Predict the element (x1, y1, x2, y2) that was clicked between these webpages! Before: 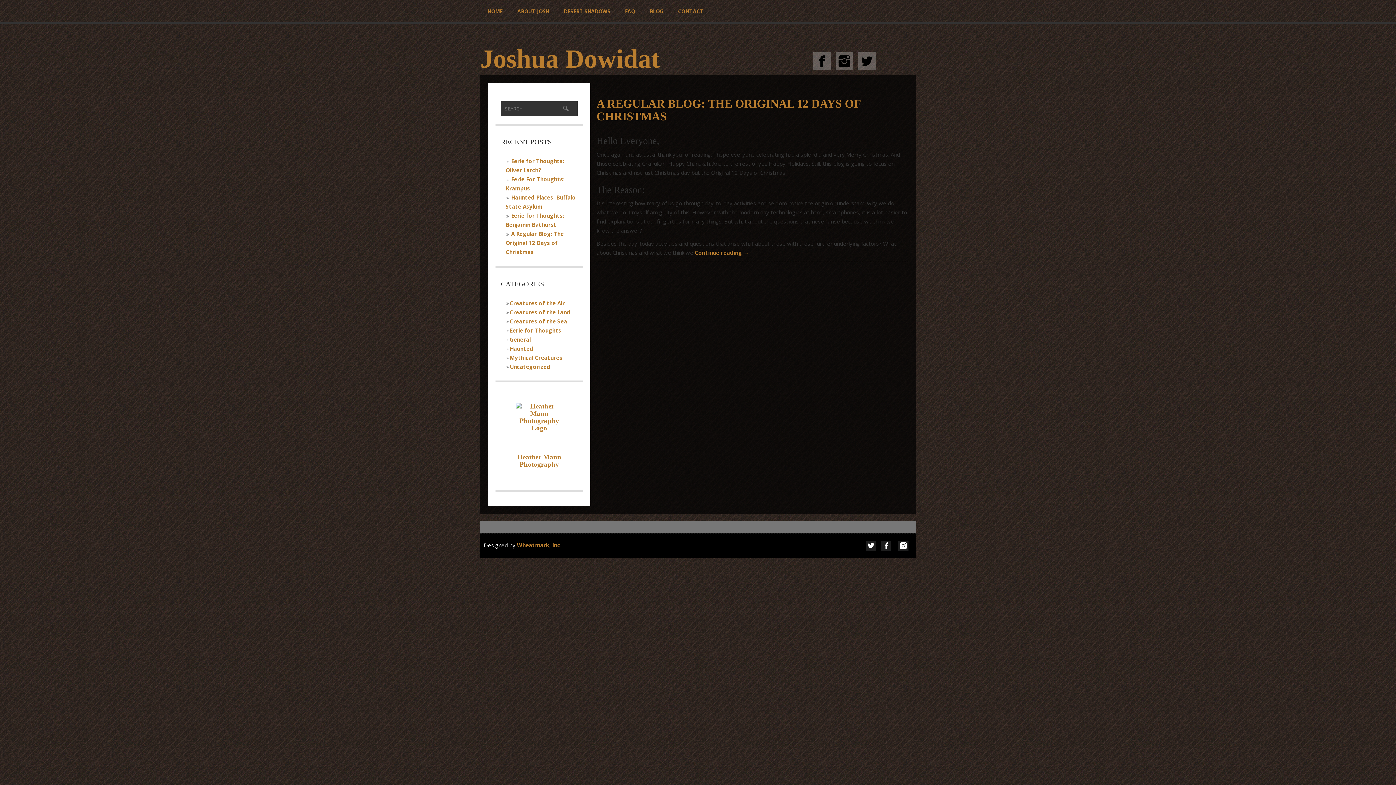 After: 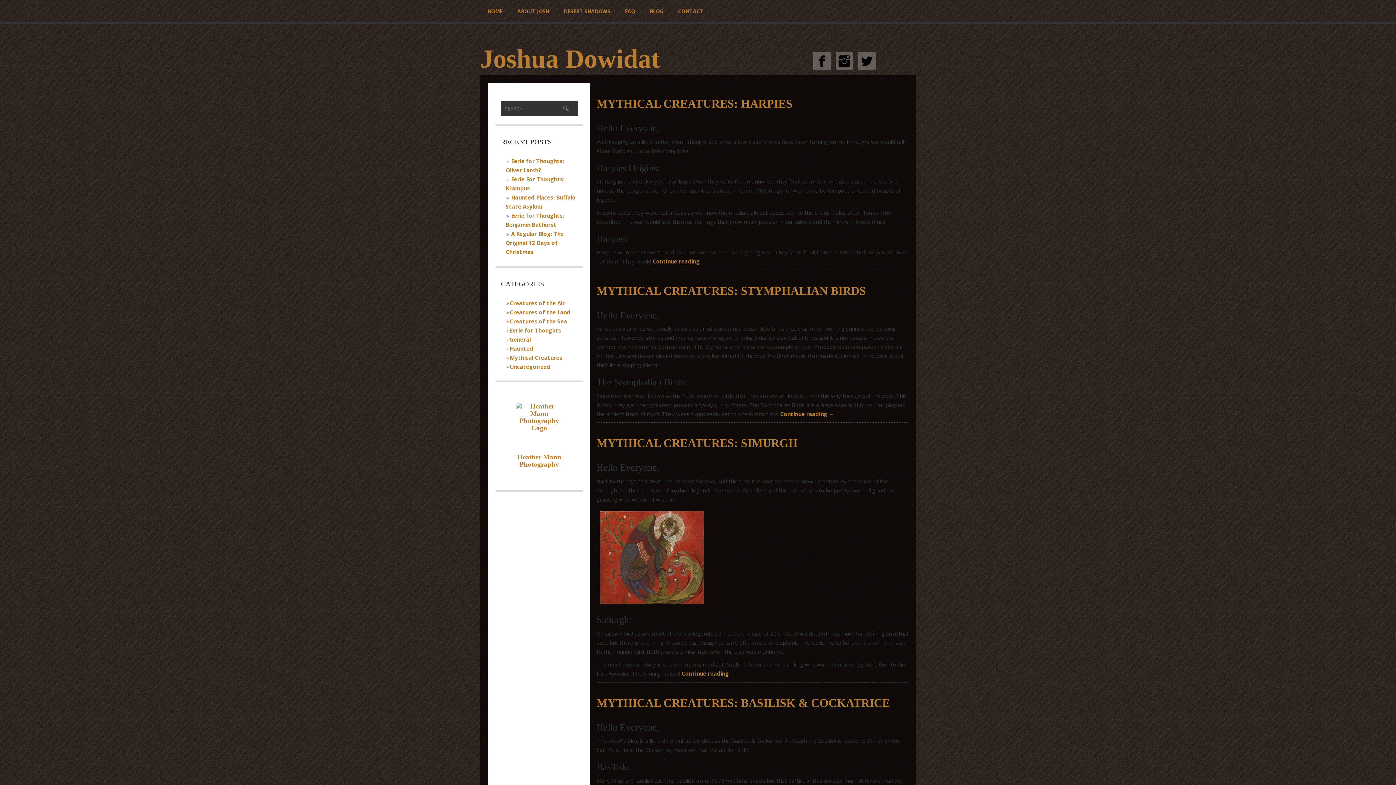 Action: label: Creatures of the Air bbox: (509, 299, 565, 306)